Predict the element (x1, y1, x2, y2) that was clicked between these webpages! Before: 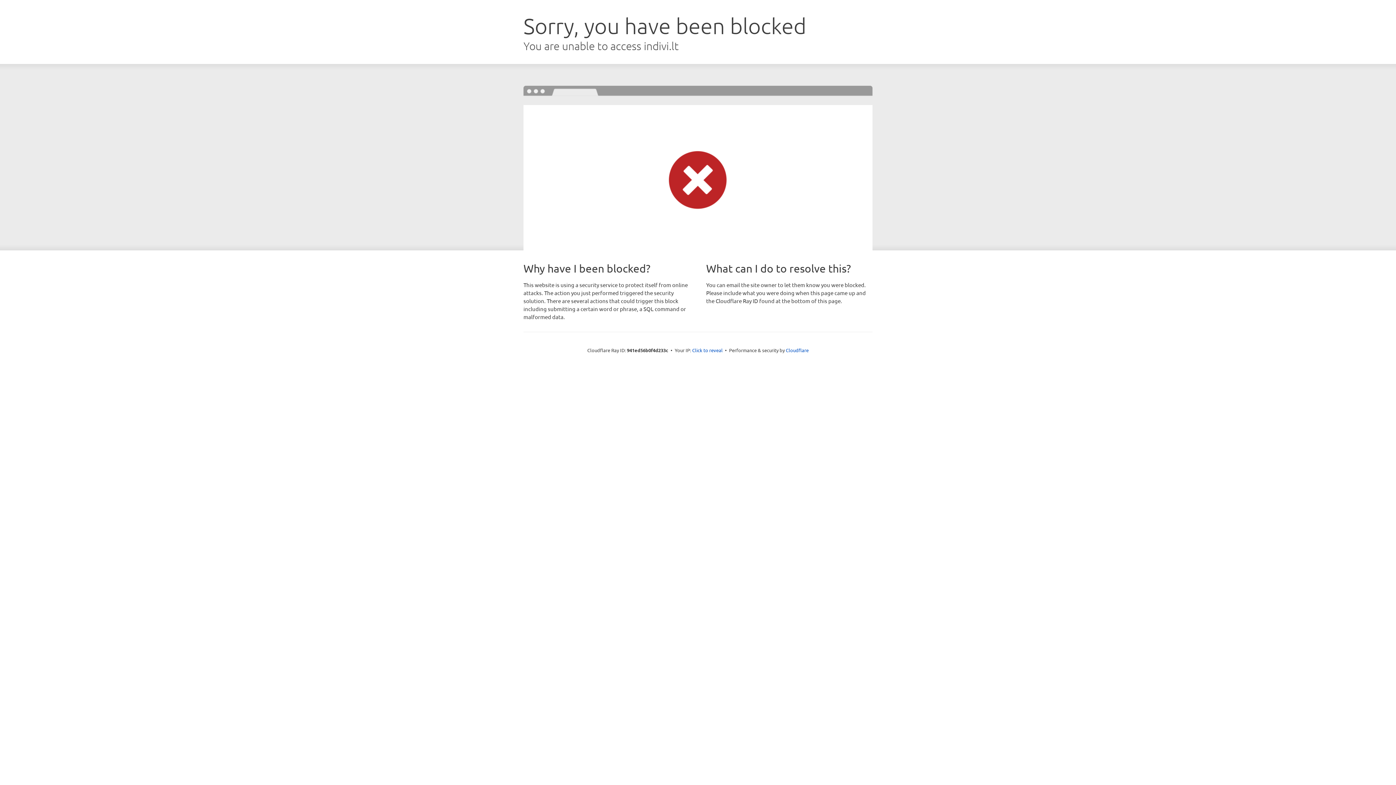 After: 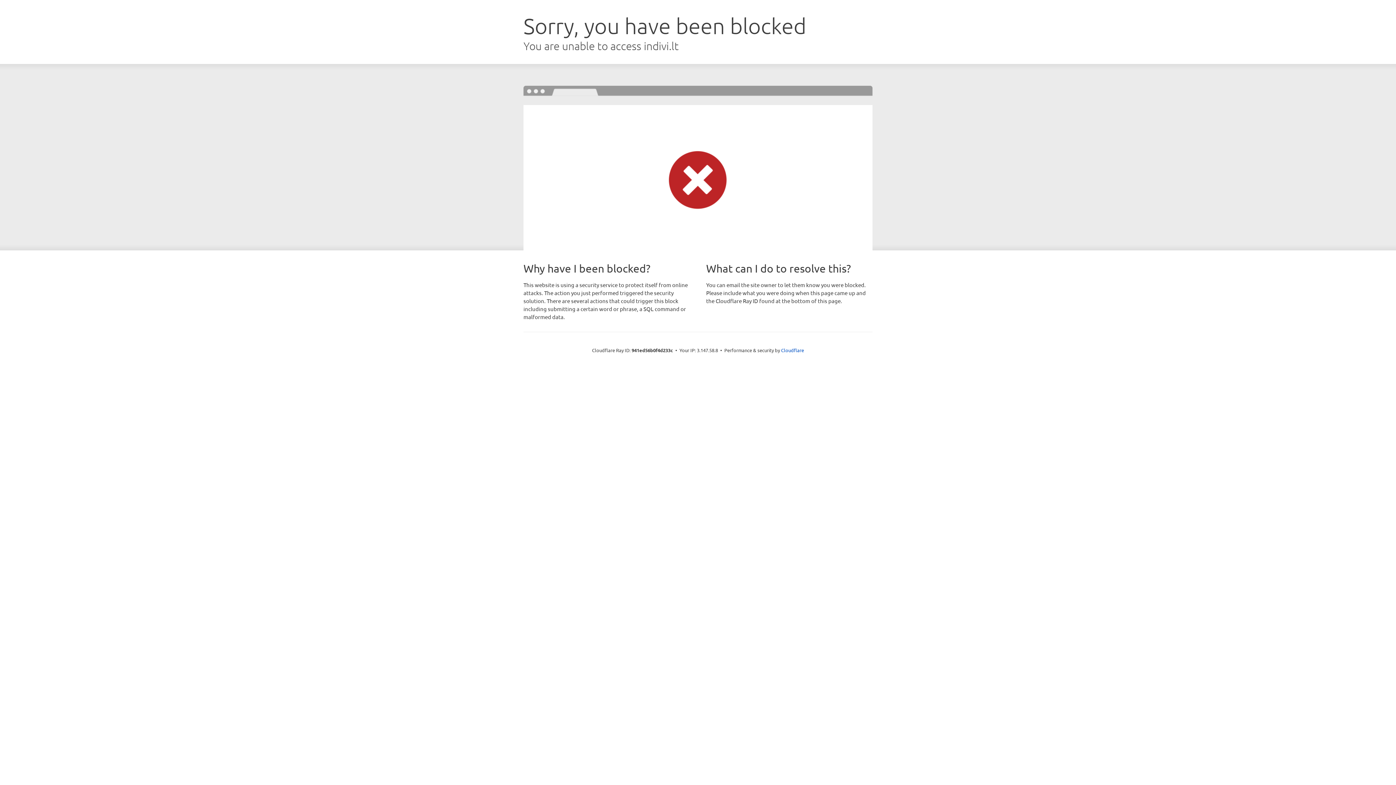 Action: bbox: (692, 346, 722, 353) label: Click to reveal